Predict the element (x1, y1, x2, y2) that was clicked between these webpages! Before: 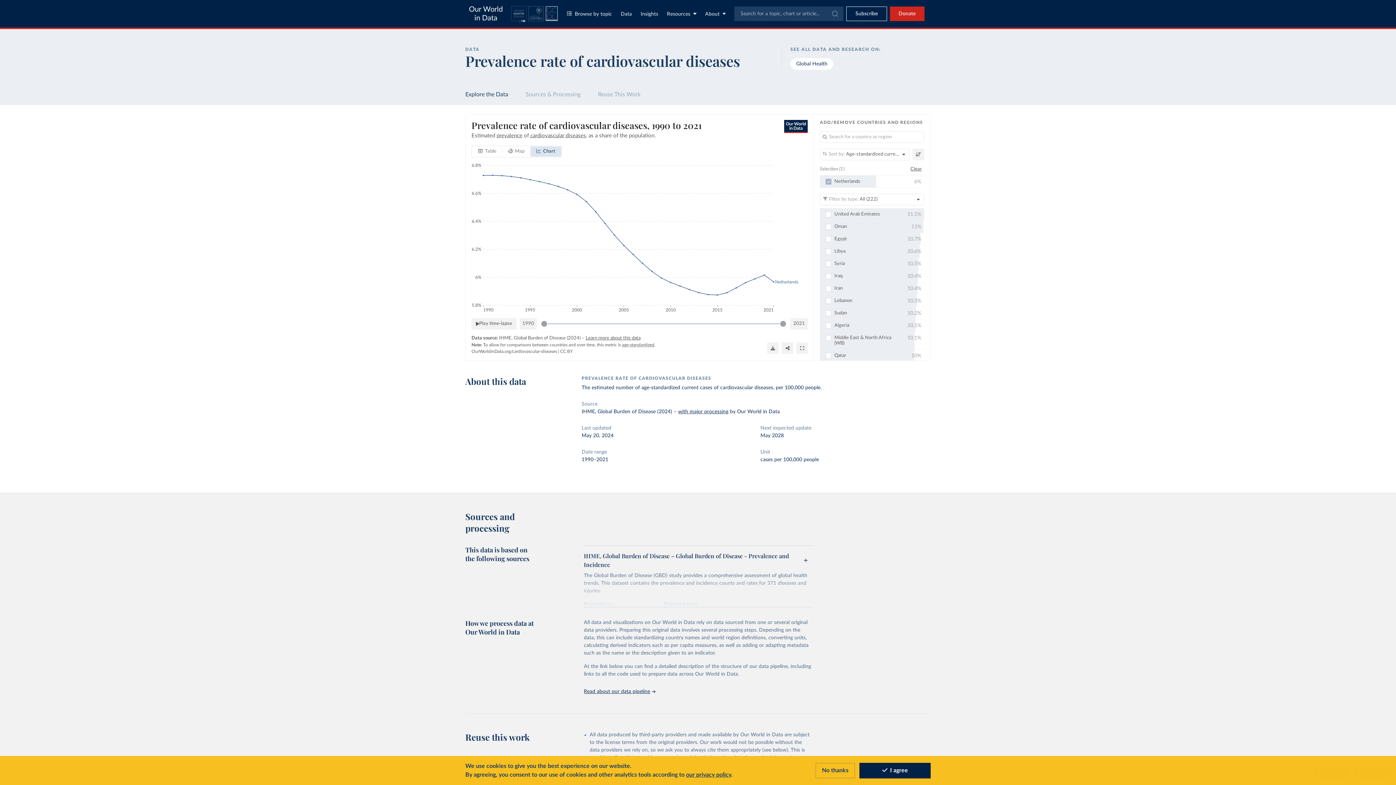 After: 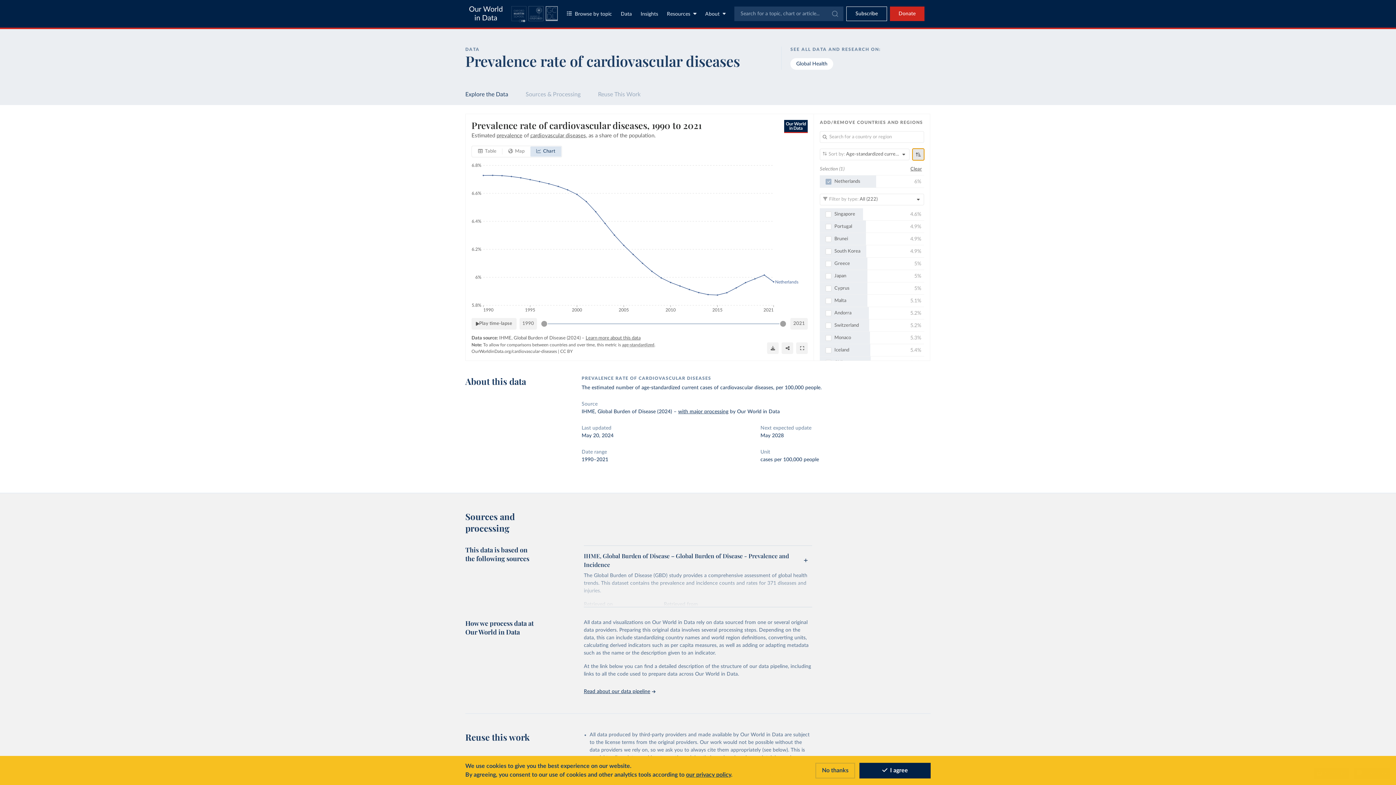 Action: bbox: (912, 148, 924, 160)